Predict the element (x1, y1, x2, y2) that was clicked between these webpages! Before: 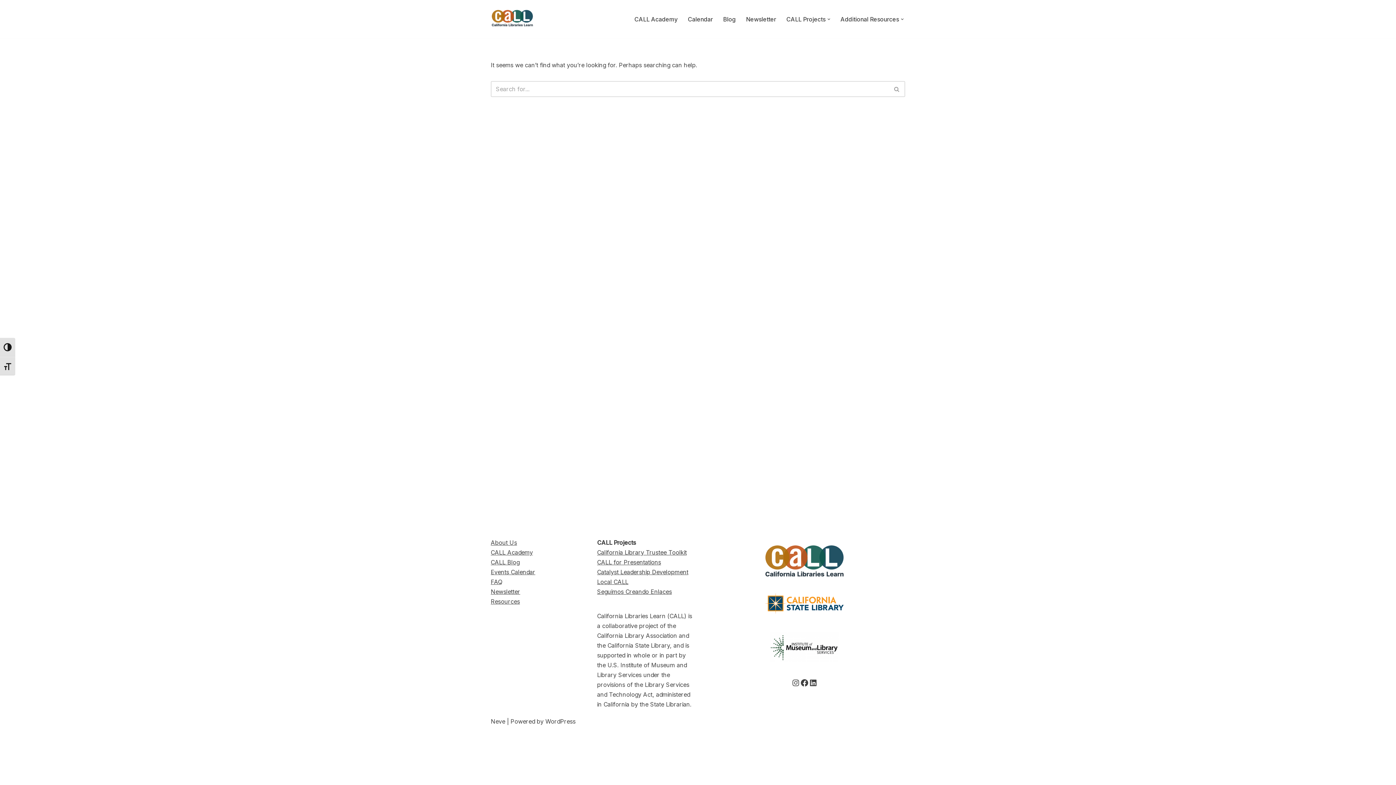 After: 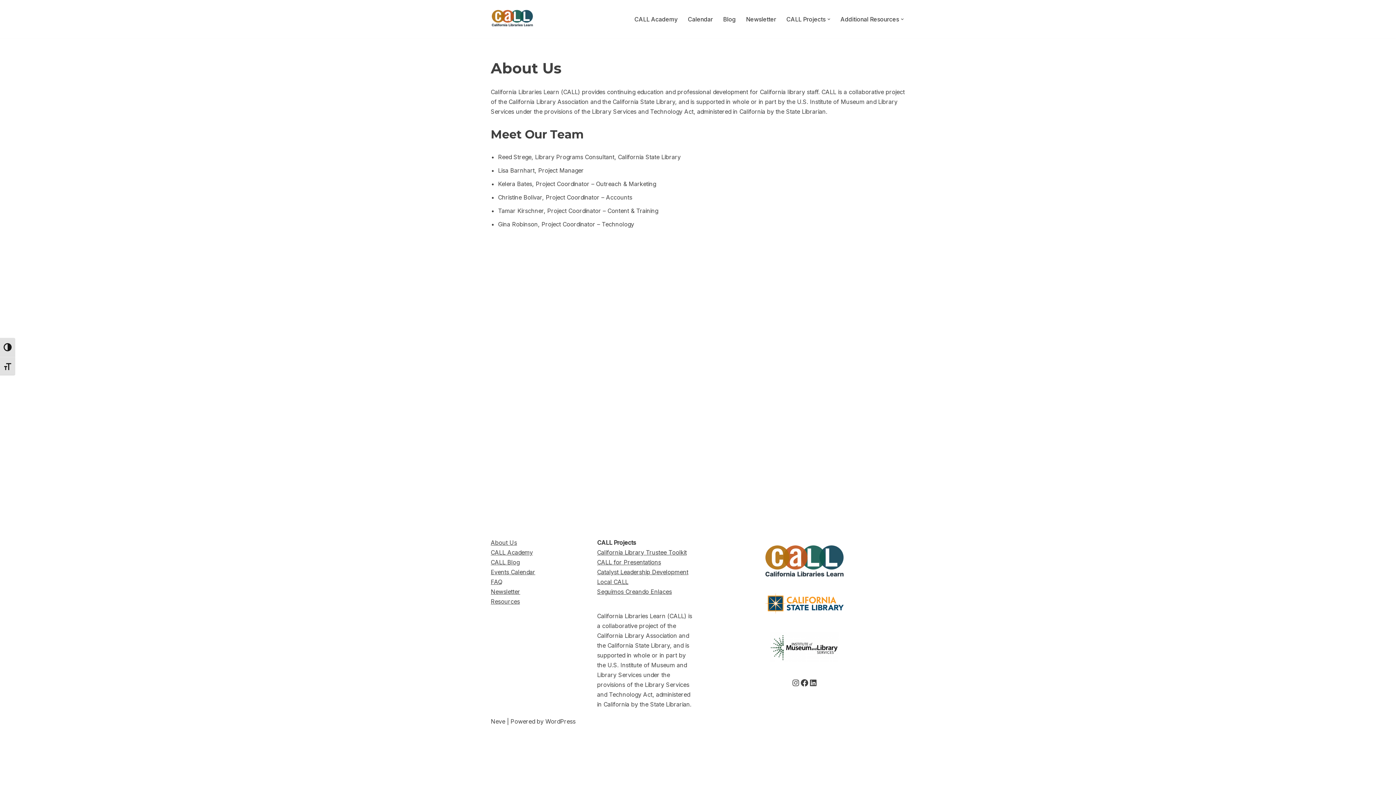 Action: bbox: (490, 539, 517, 546) label: About Us